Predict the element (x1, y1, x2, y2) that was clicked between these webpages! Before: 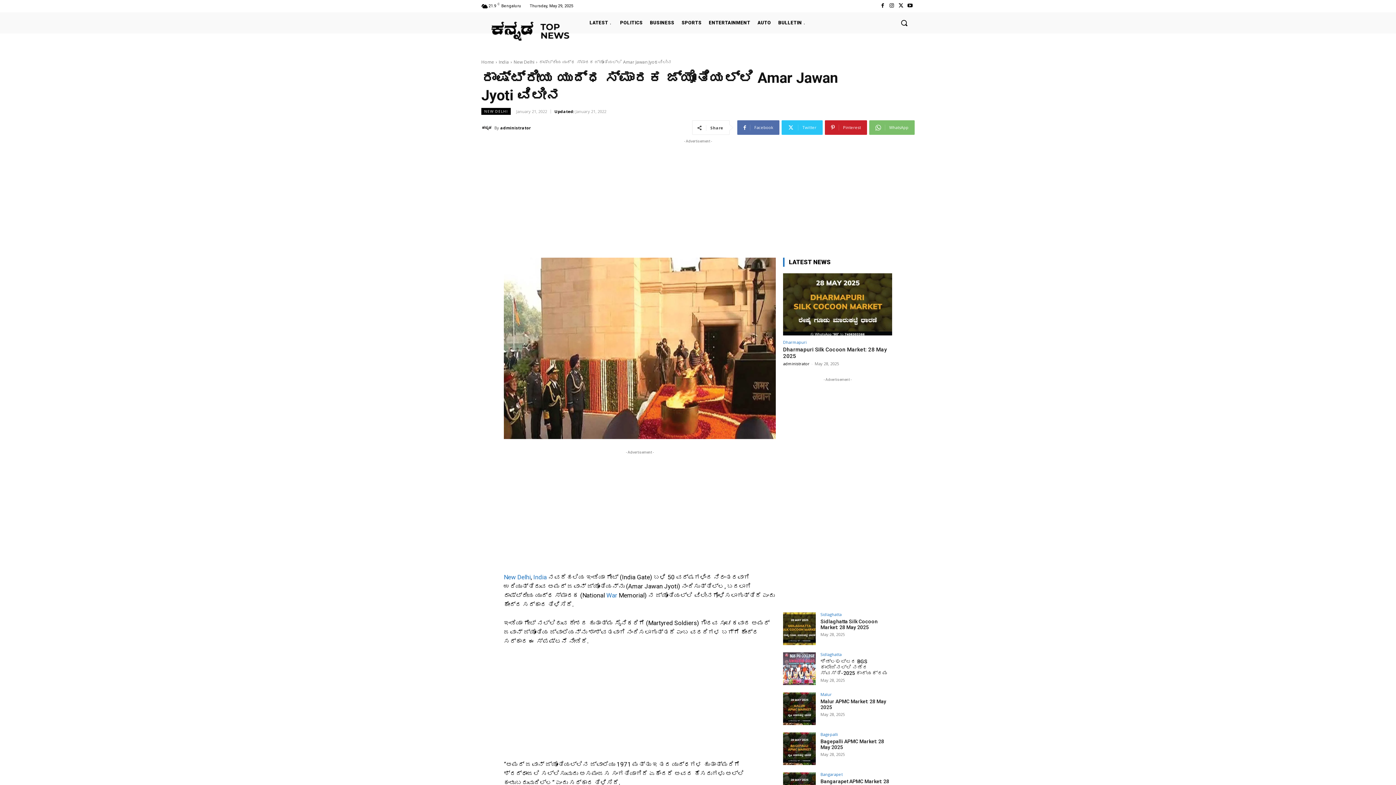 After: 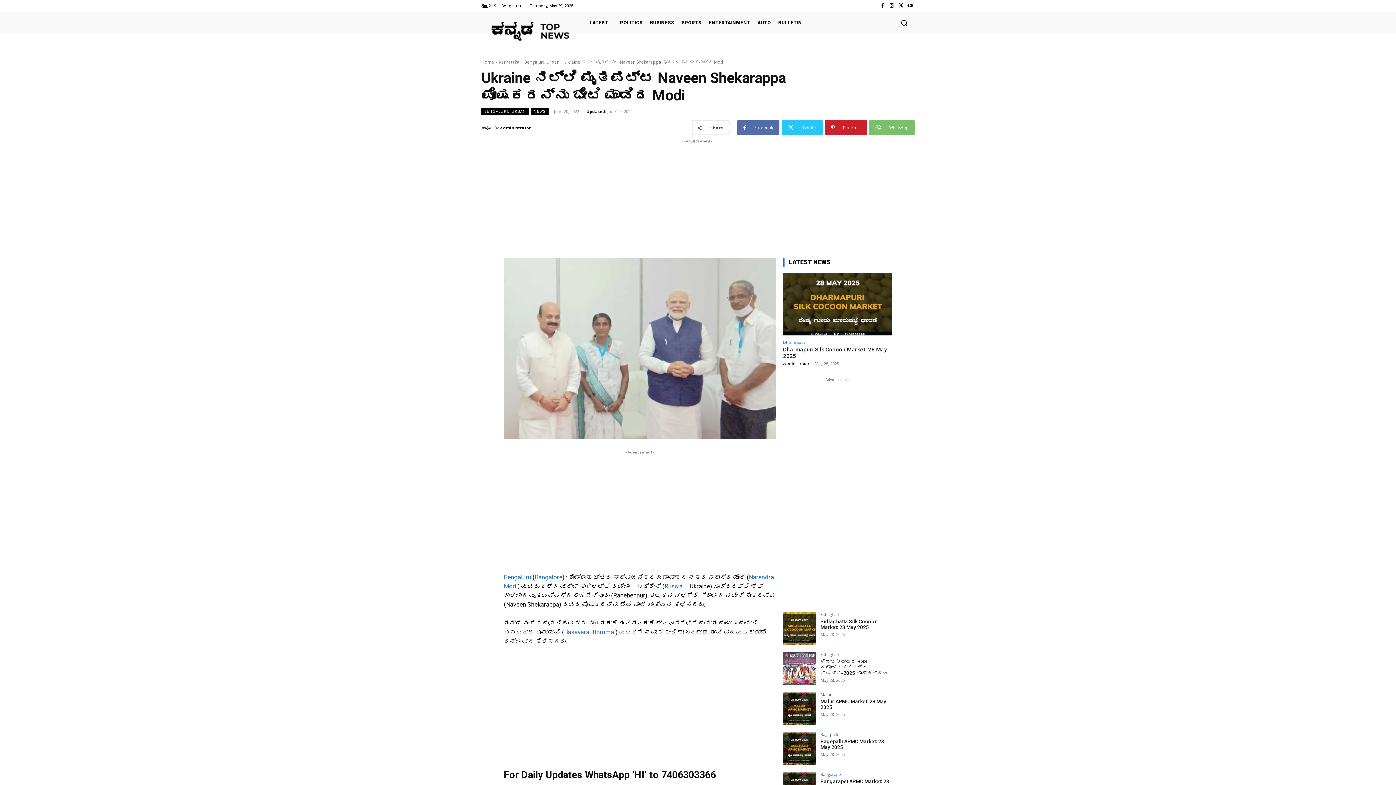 Action: bbox: (606, 591, 617, 599) label: War